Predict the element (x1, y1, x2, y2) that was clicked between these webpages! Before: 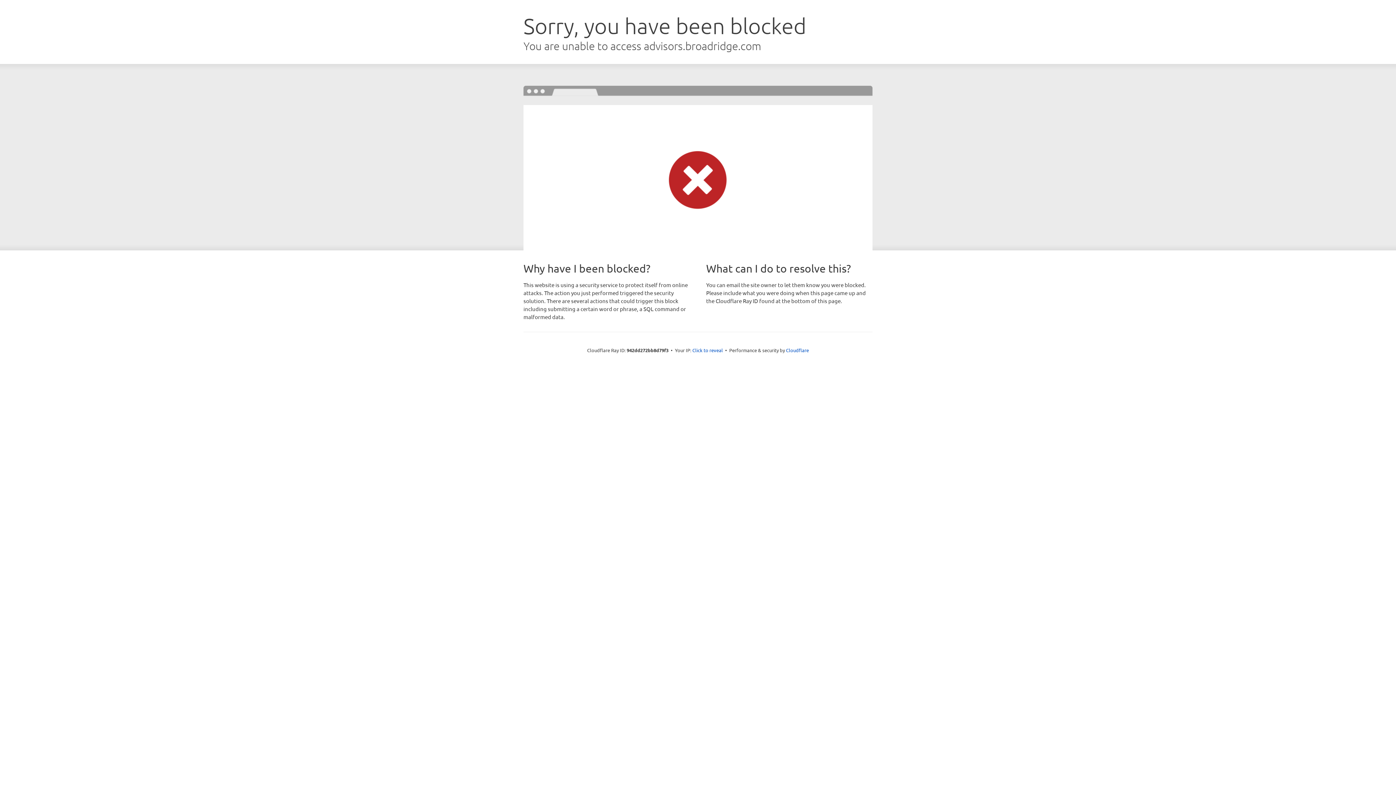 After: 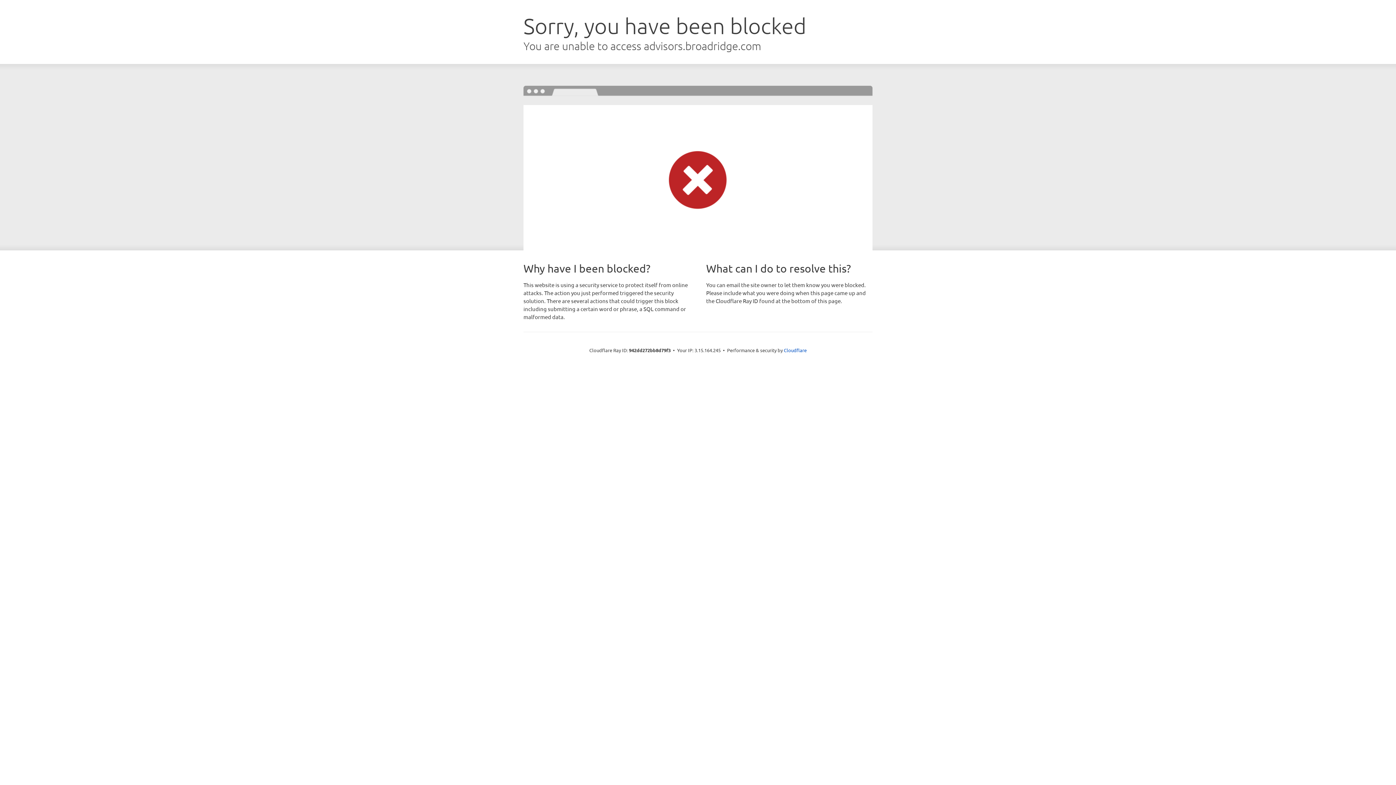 Action: label: Click to reveal bbox: (692, 346, 723, 353)